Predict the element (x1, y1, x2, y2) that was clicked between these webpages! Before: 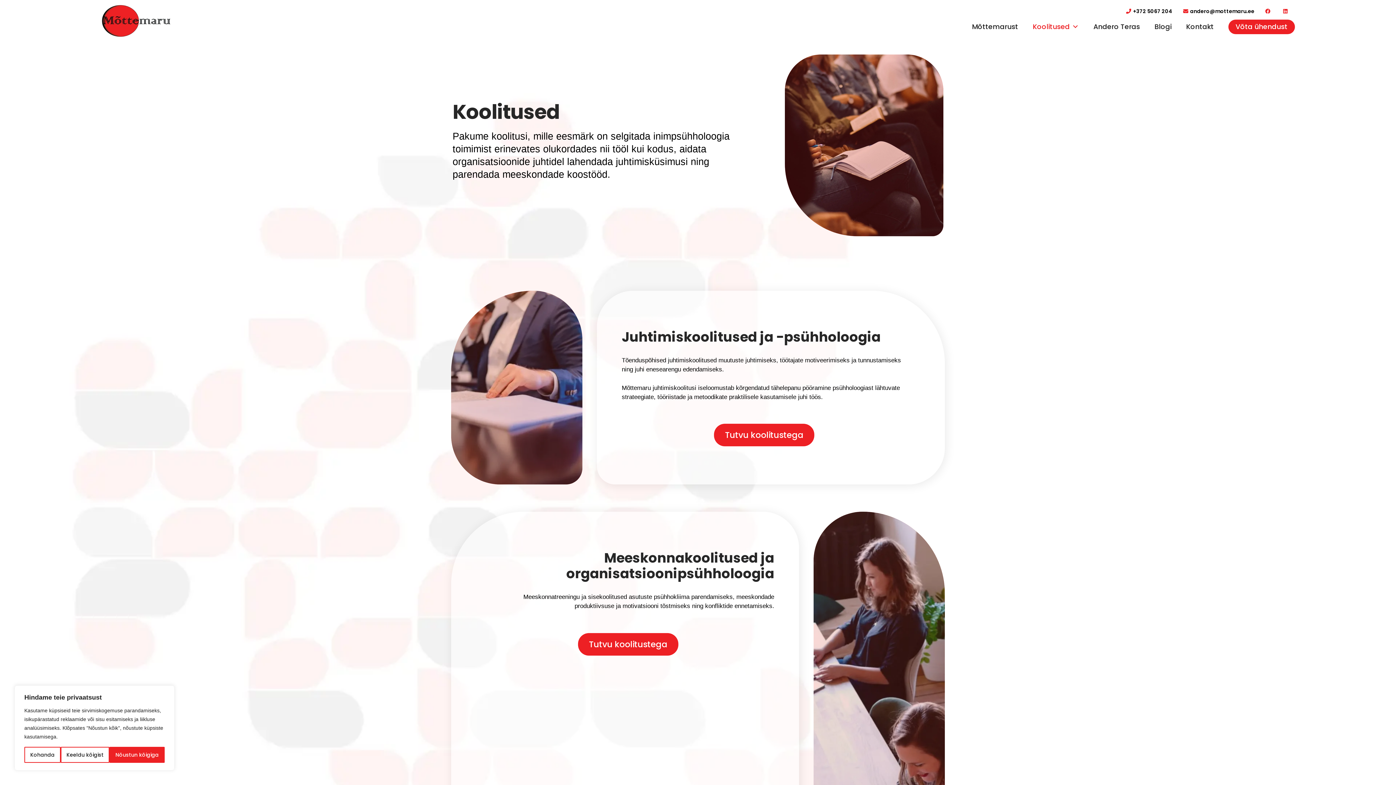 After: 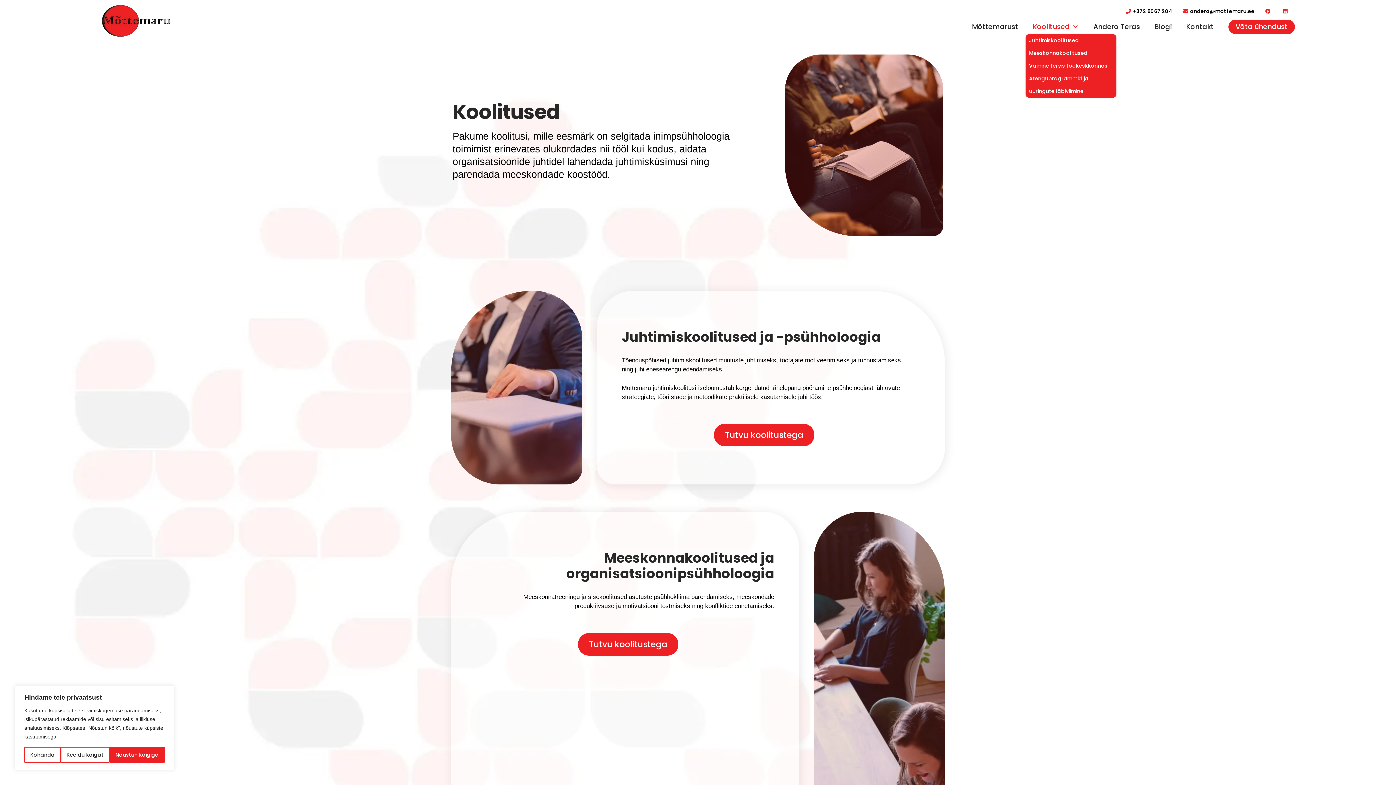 Action: label: Koolitused bbox: (1025, 19, 1086, 34)